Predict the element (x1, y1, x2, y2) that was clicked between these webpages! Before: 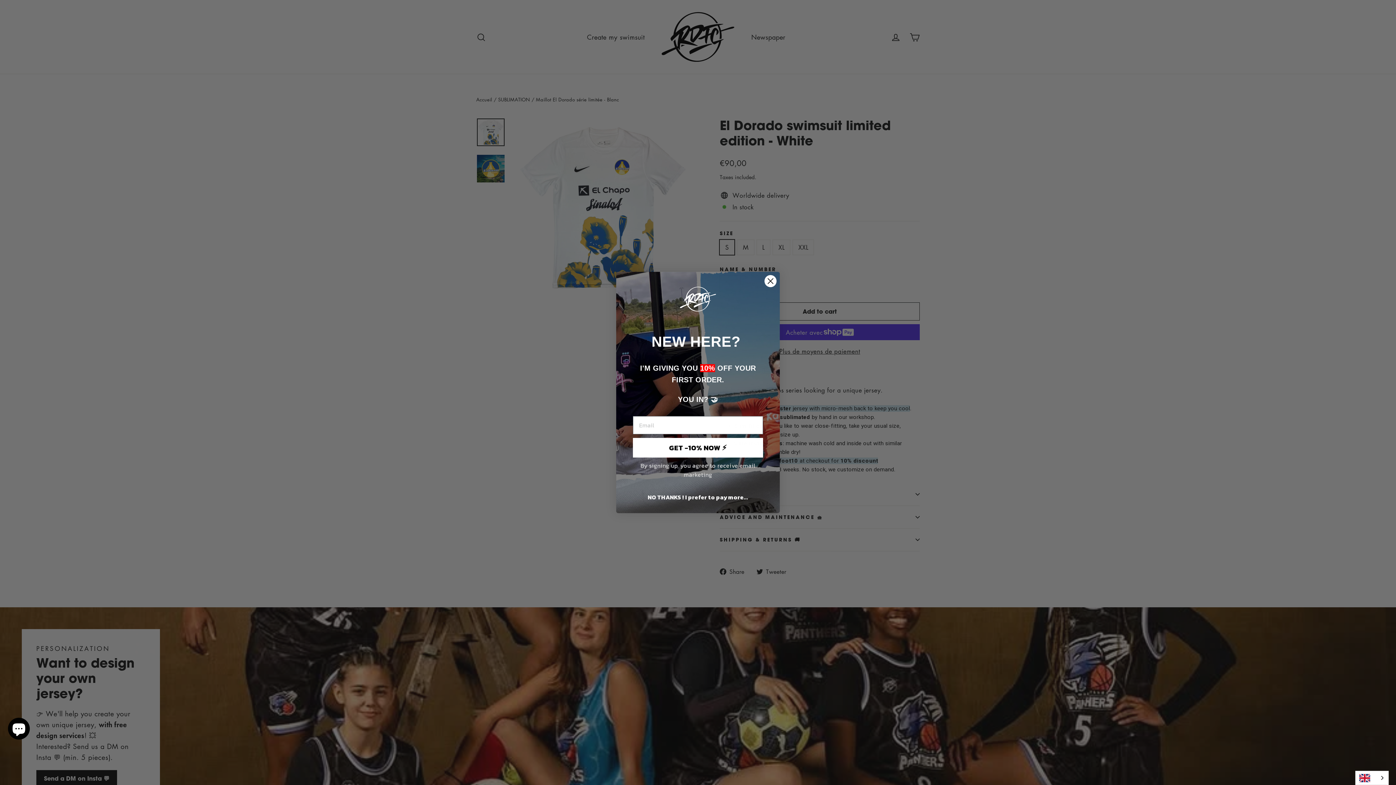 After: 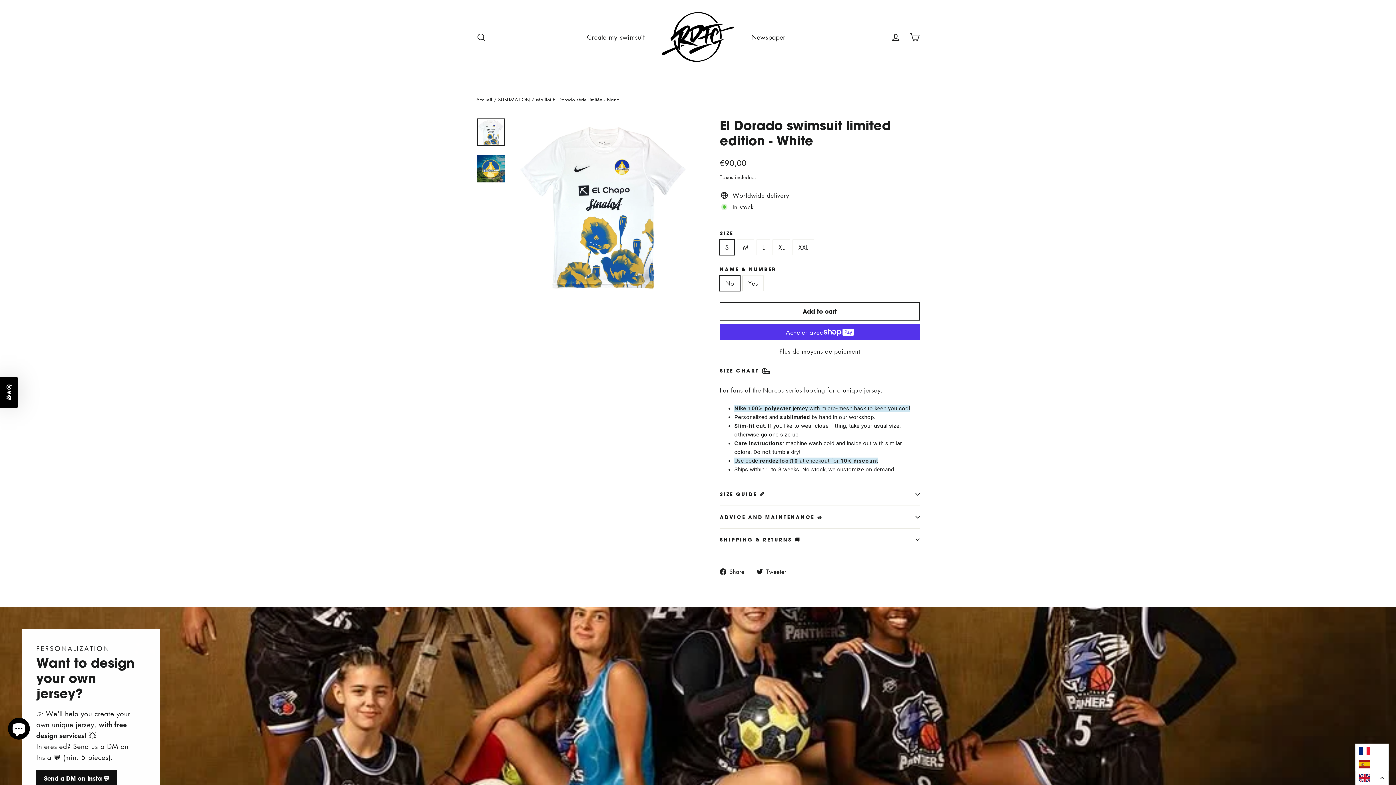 Action: label: English bbox: (1356, 771, 1388, 785)